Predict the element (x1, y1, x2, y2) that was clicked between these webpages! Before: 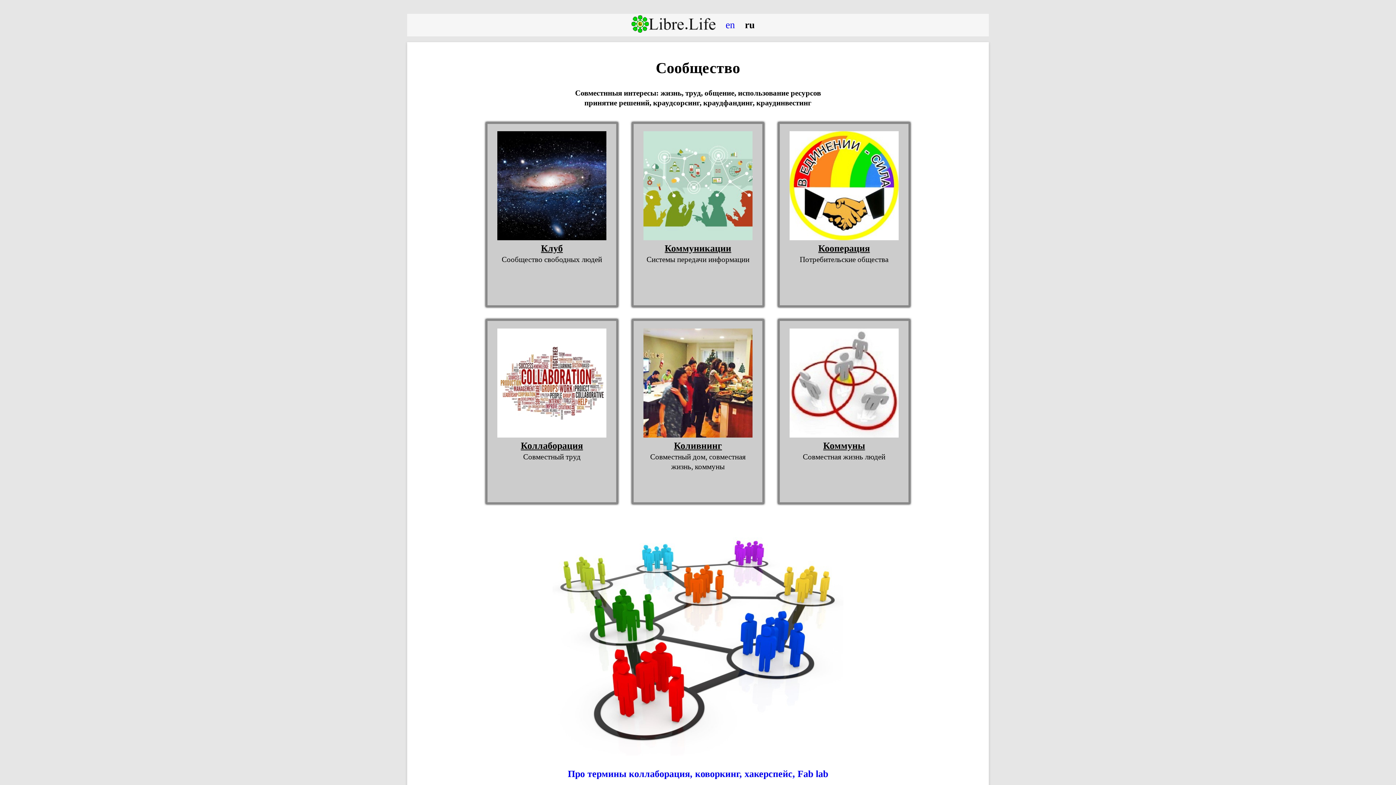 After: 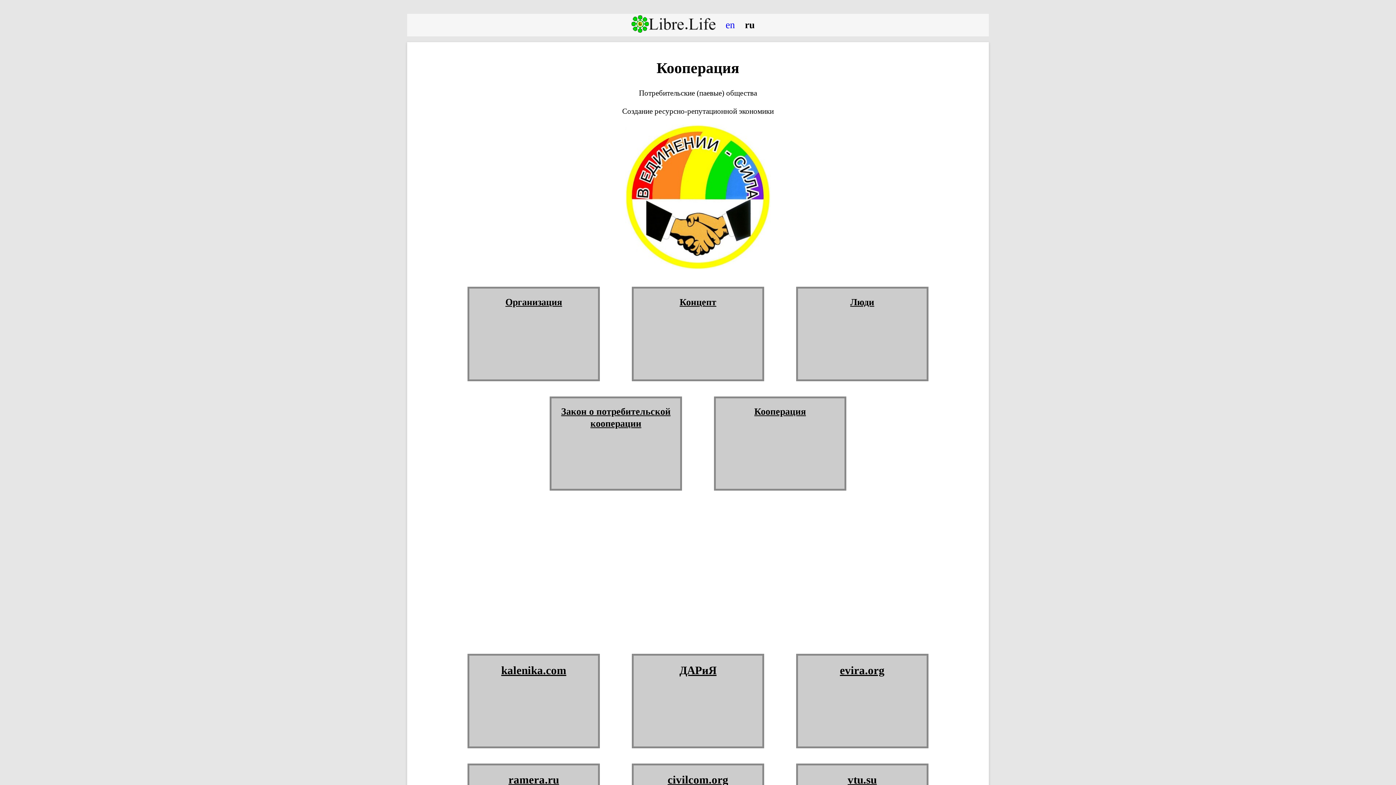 Action: bbox: (778, 122, 910, 307) label: Кооперация

Потребительские общества